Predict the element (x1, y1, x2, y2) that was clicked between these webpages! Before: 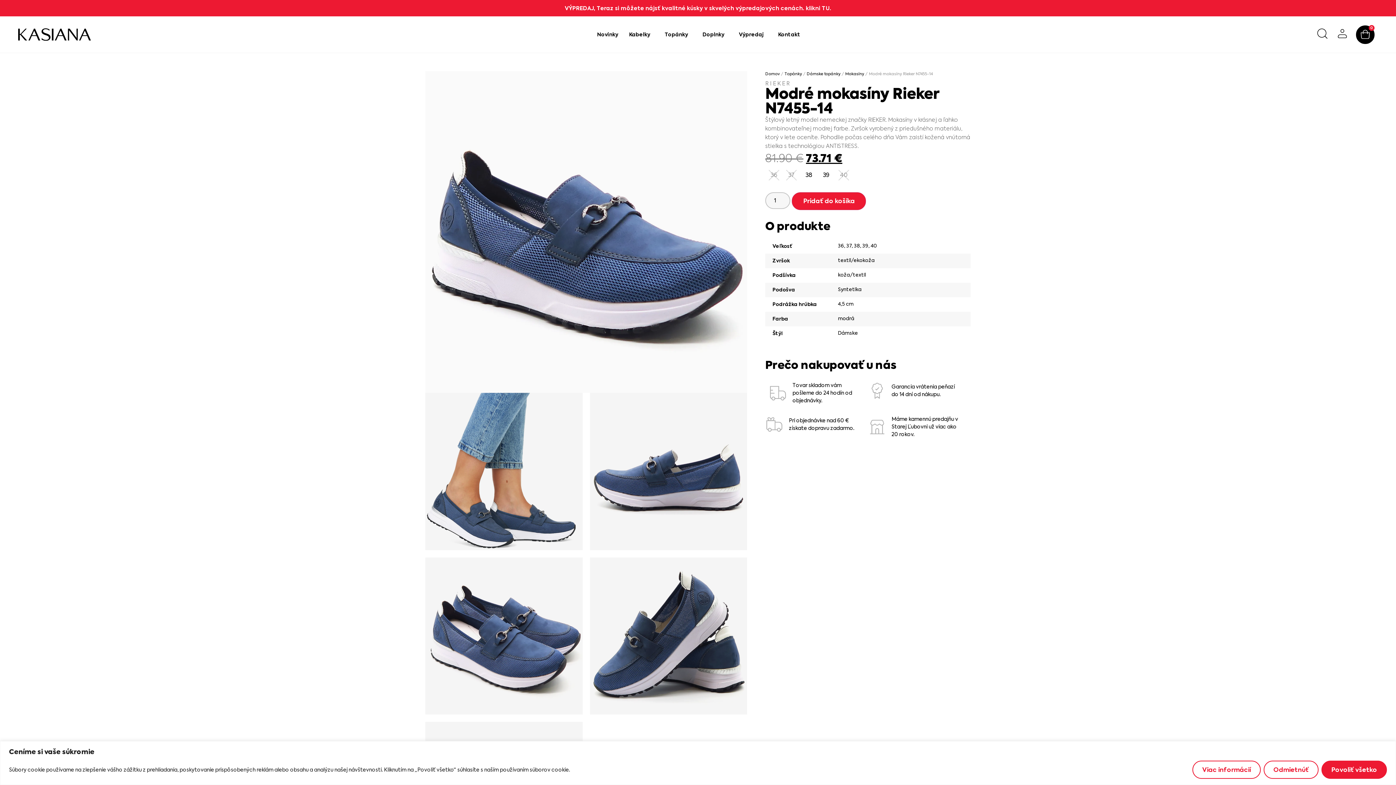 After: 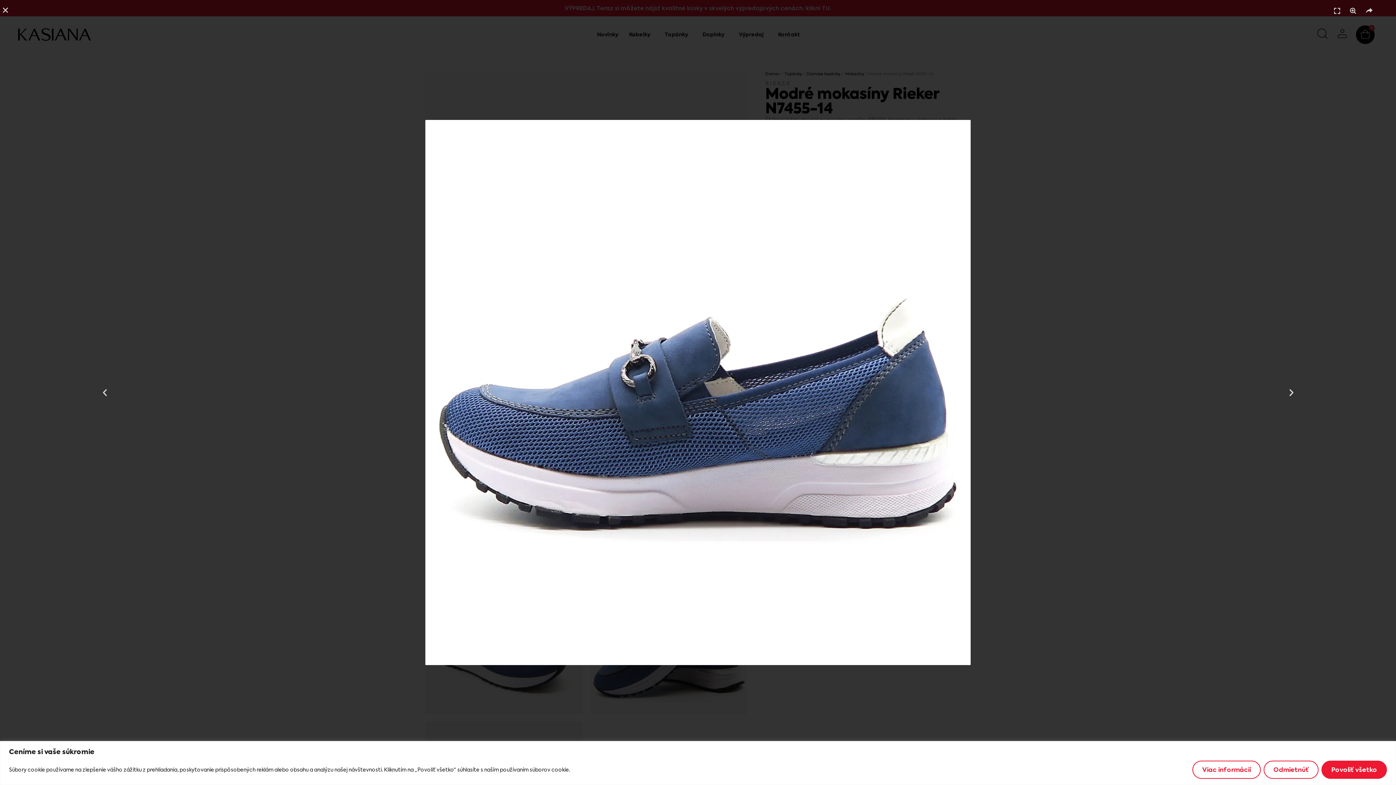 Action: bbox: (590, 393, 747, 550)